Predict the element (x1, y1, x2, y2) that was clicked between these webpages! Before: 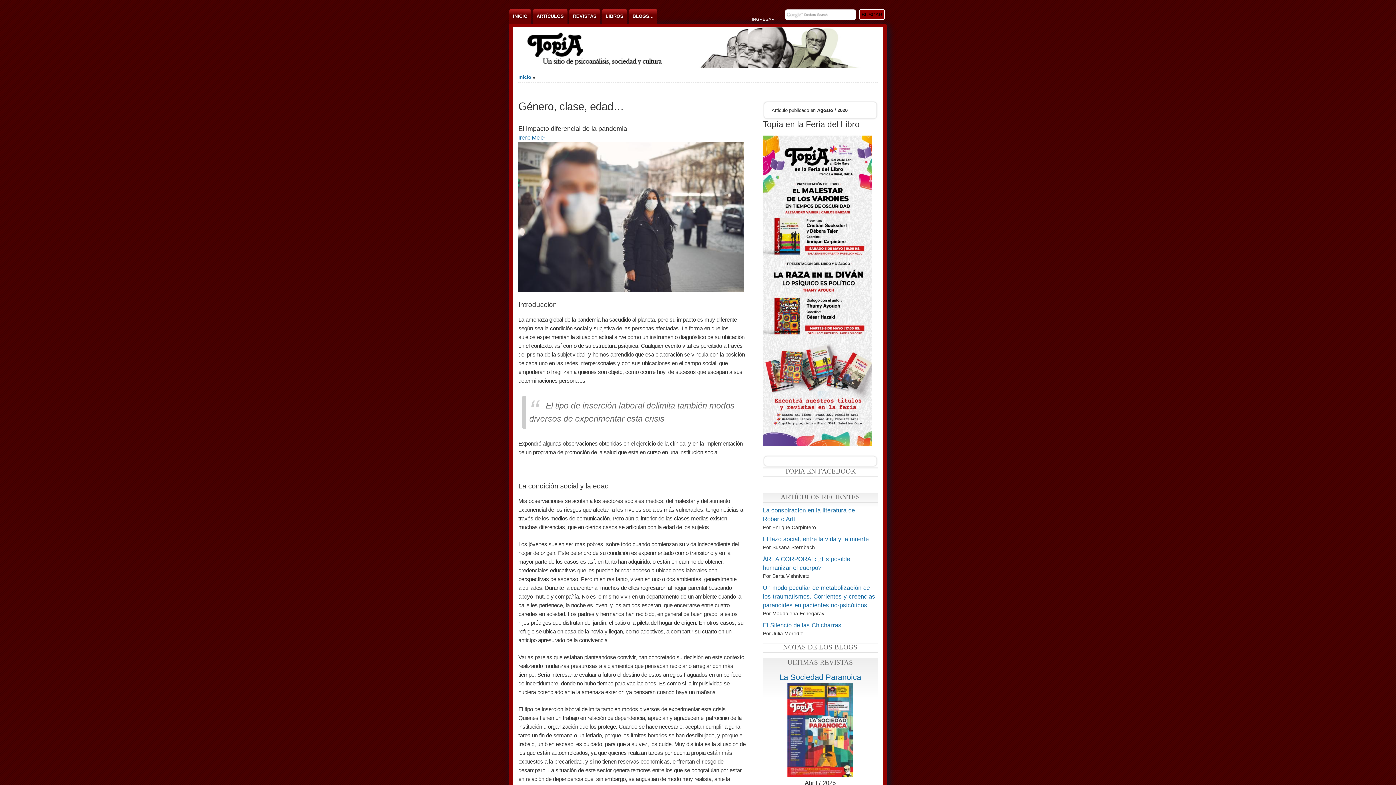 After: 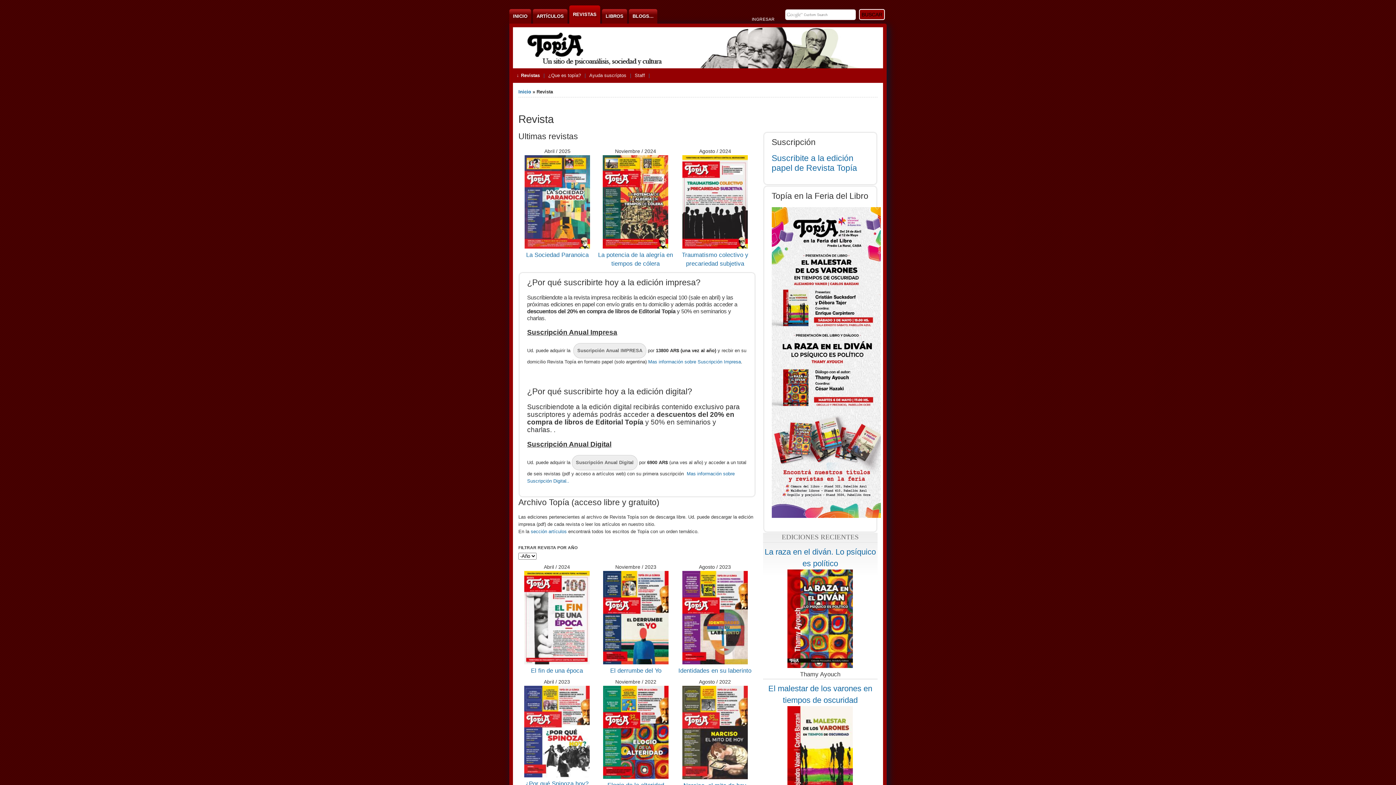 Action: label: REVISTAS bbox: (569, 9, 600, 23)